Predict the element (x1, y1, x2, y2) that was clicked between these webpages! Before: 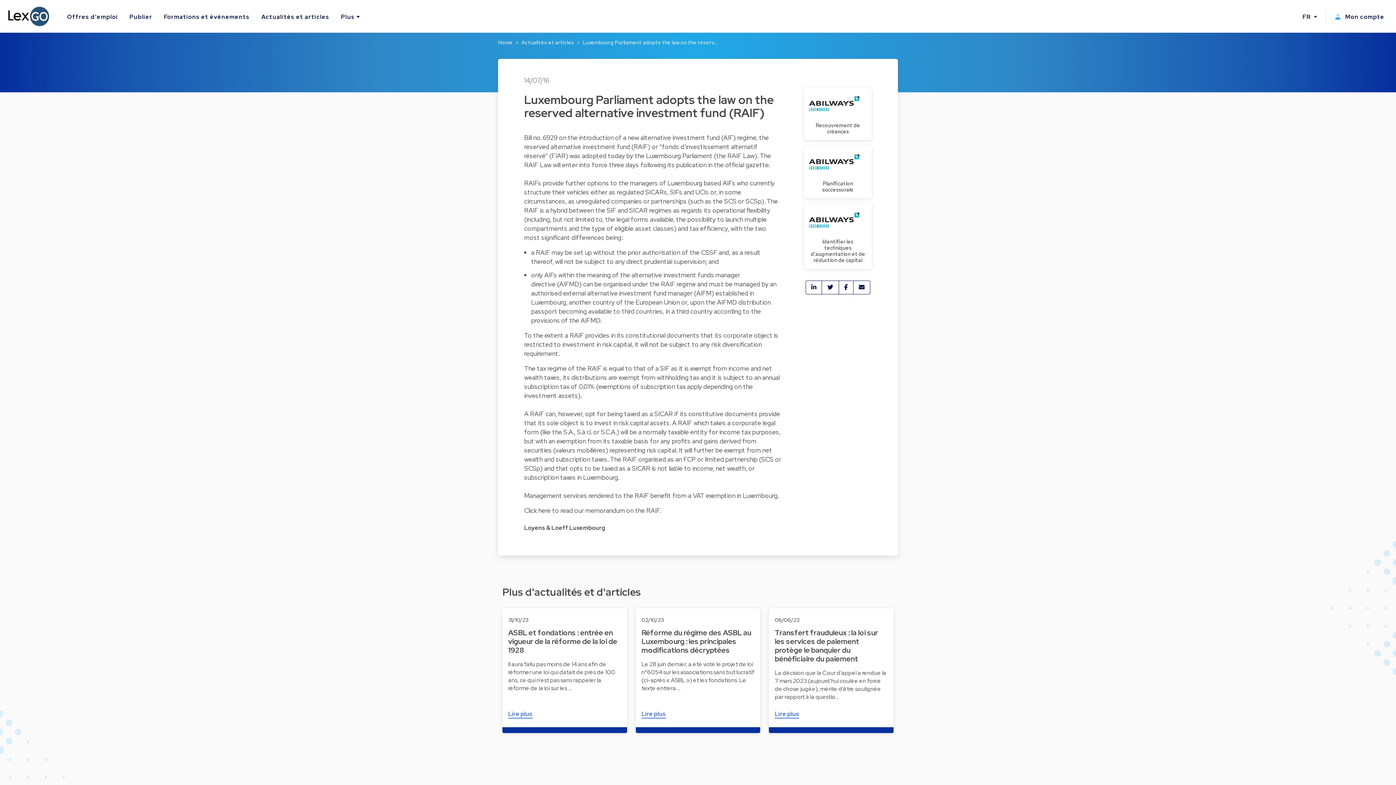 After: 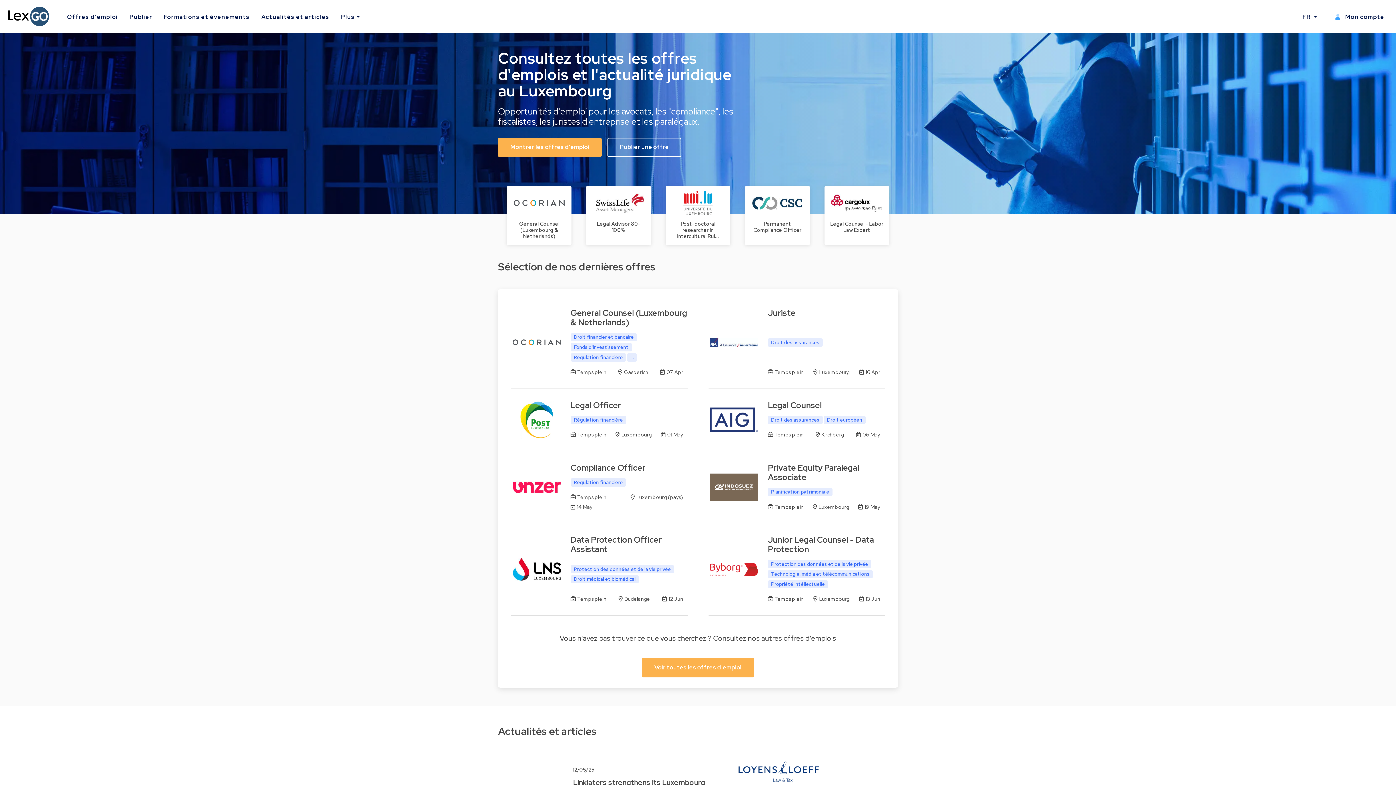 Action: bbox: (498, 39, 512, 45) label: Home